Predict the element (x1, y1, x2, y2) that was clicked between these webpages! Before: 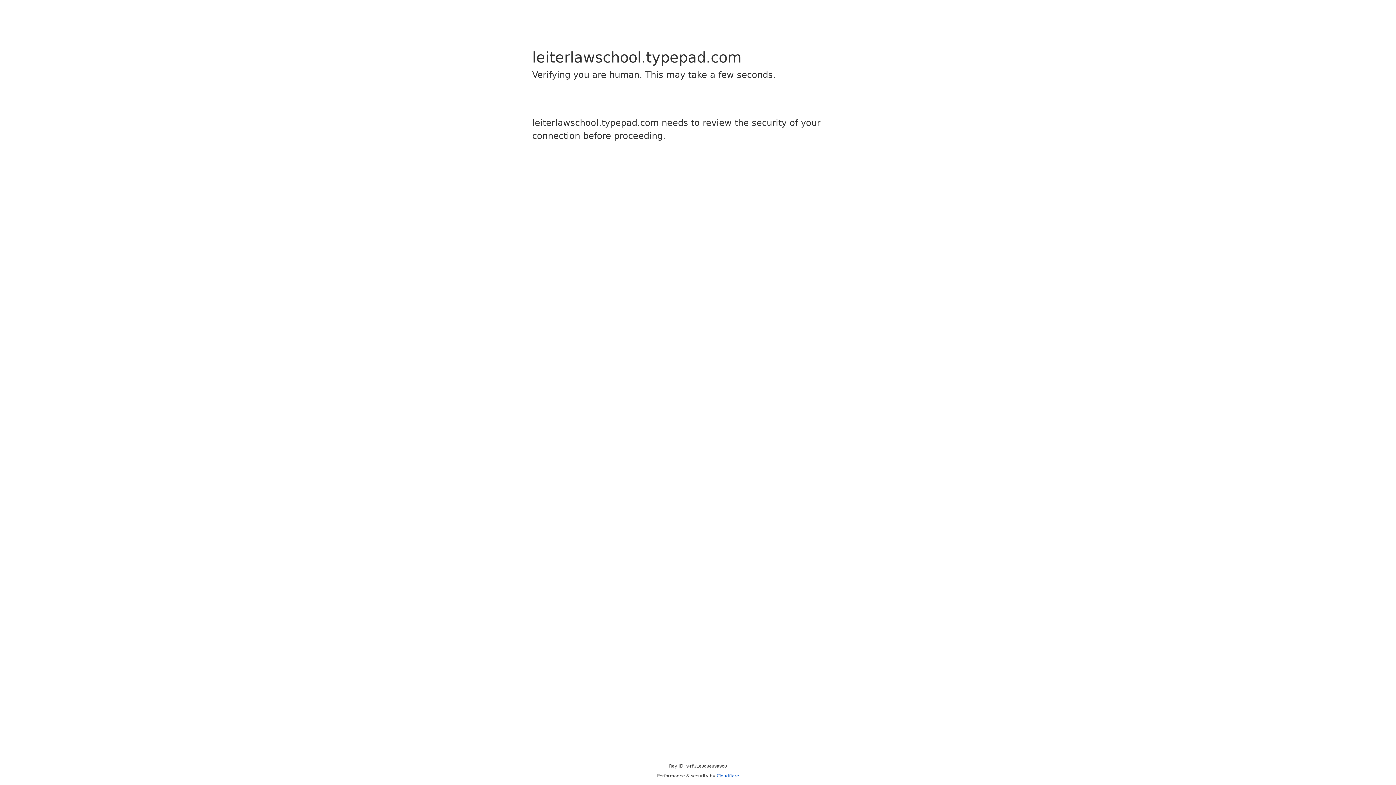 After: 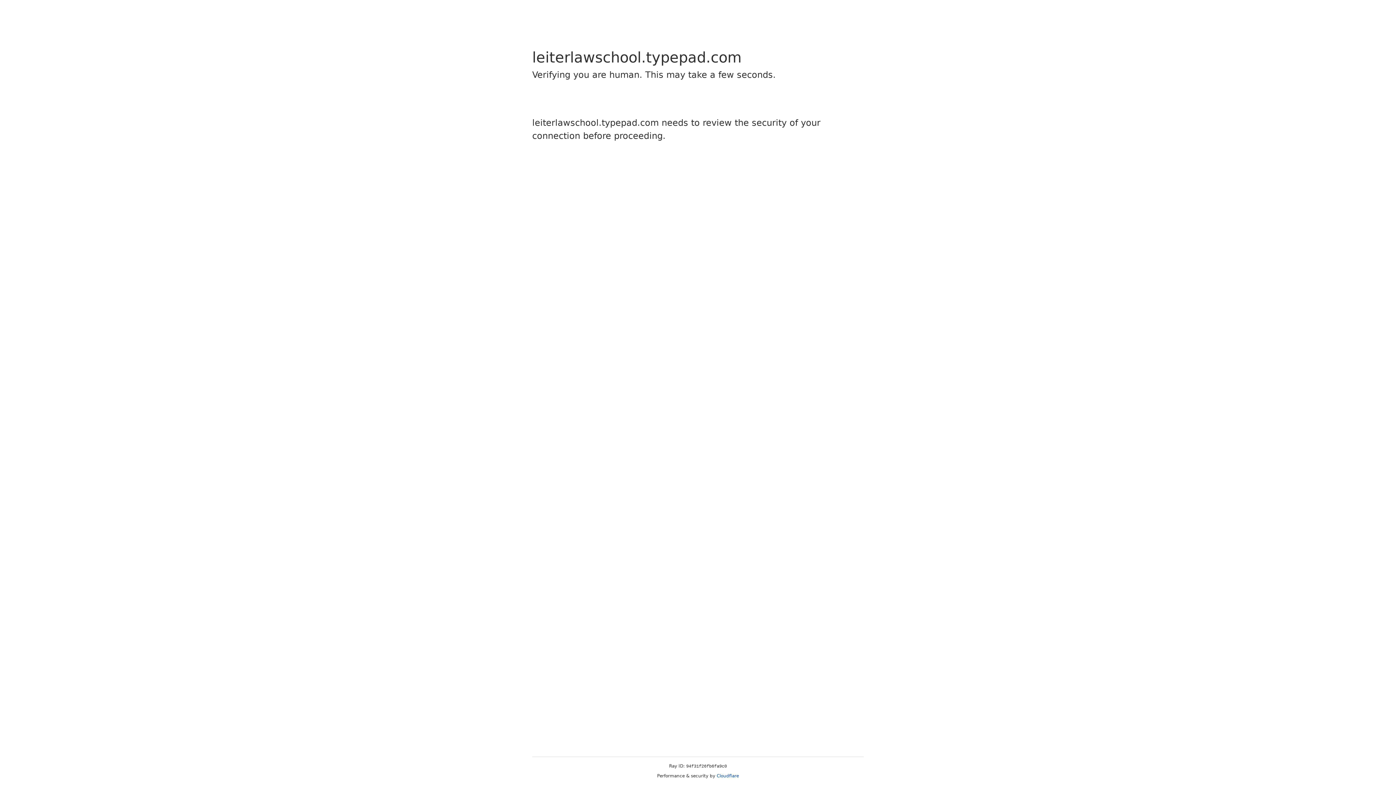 Action: bbox: (716, 773, 739, 778) label: Cloudflare